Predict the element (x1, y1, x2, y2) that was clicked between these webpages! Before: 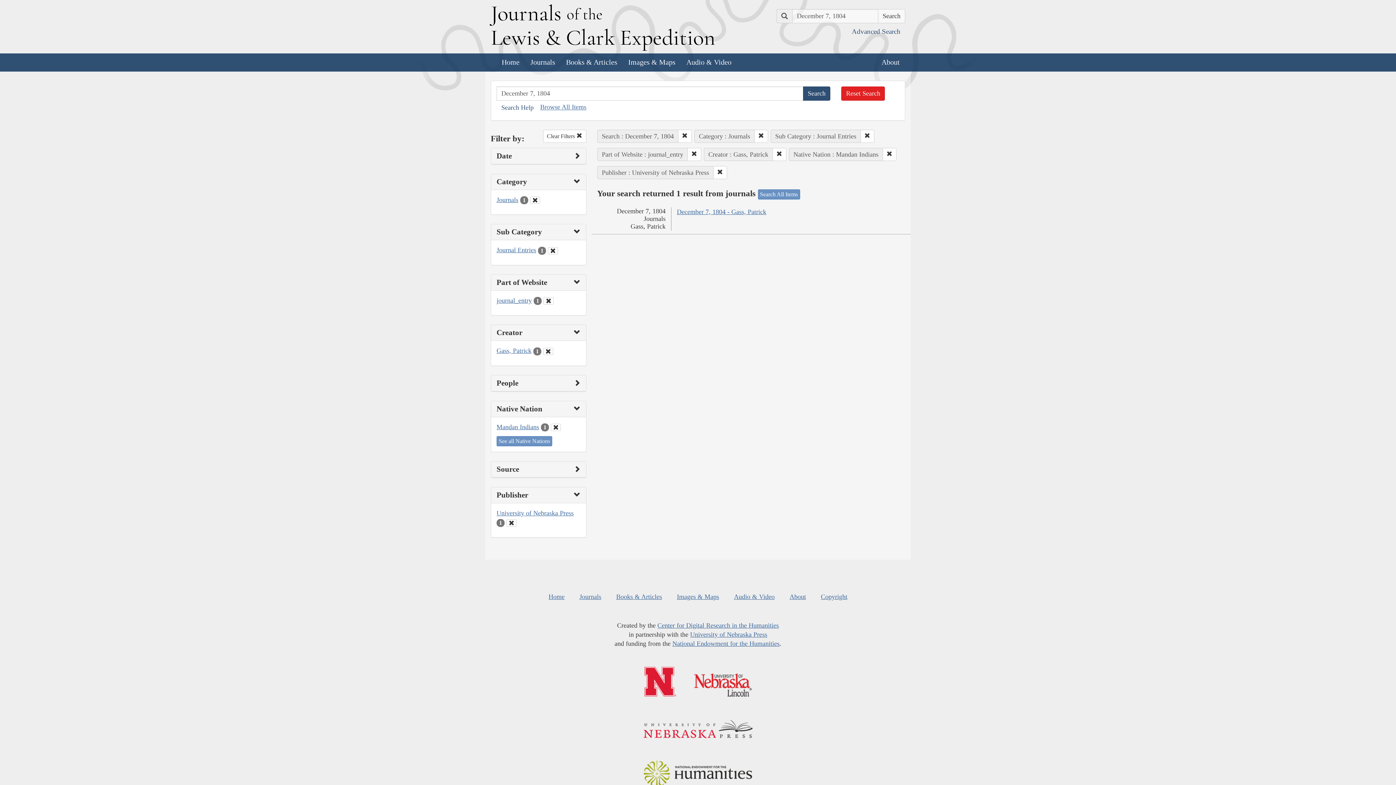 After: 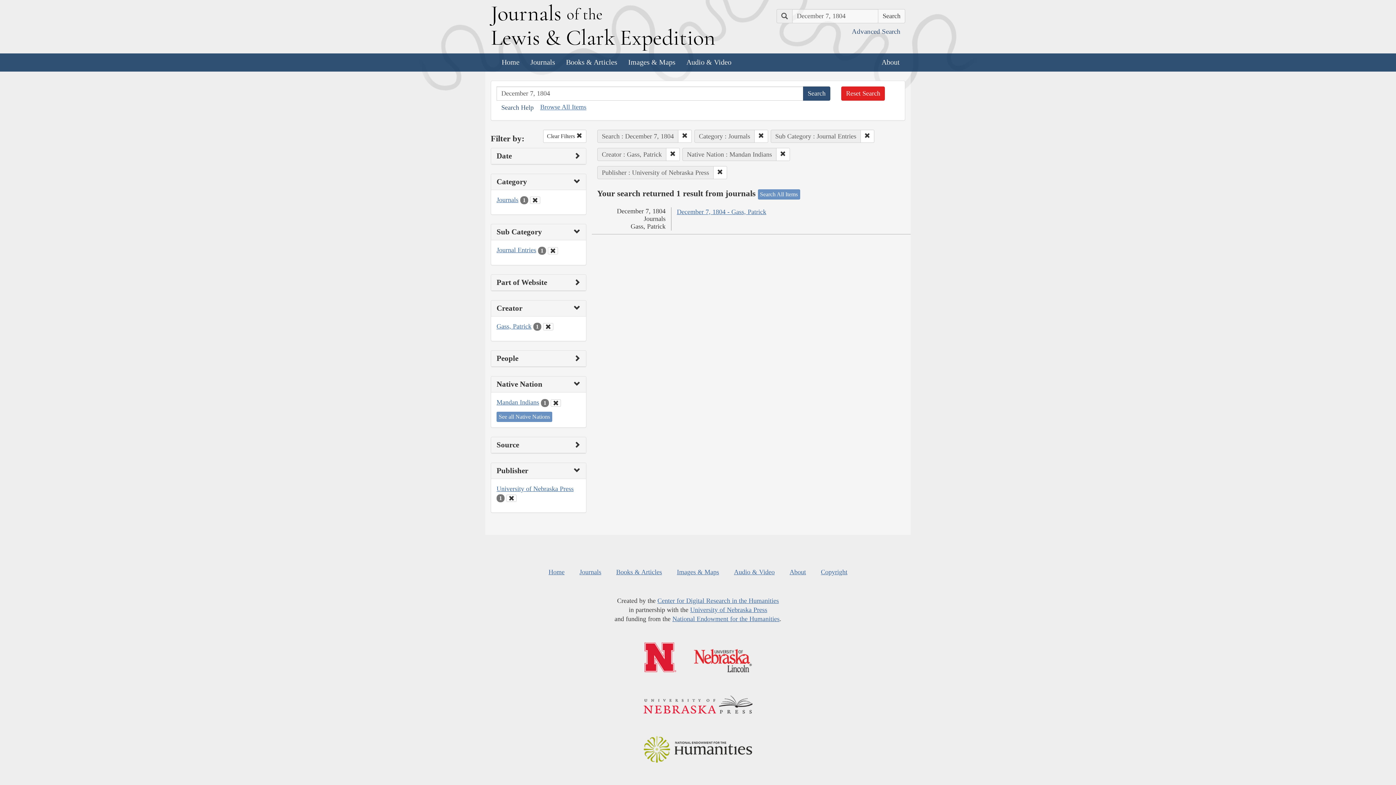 Action: bbox: (543, 296, 553, 304)